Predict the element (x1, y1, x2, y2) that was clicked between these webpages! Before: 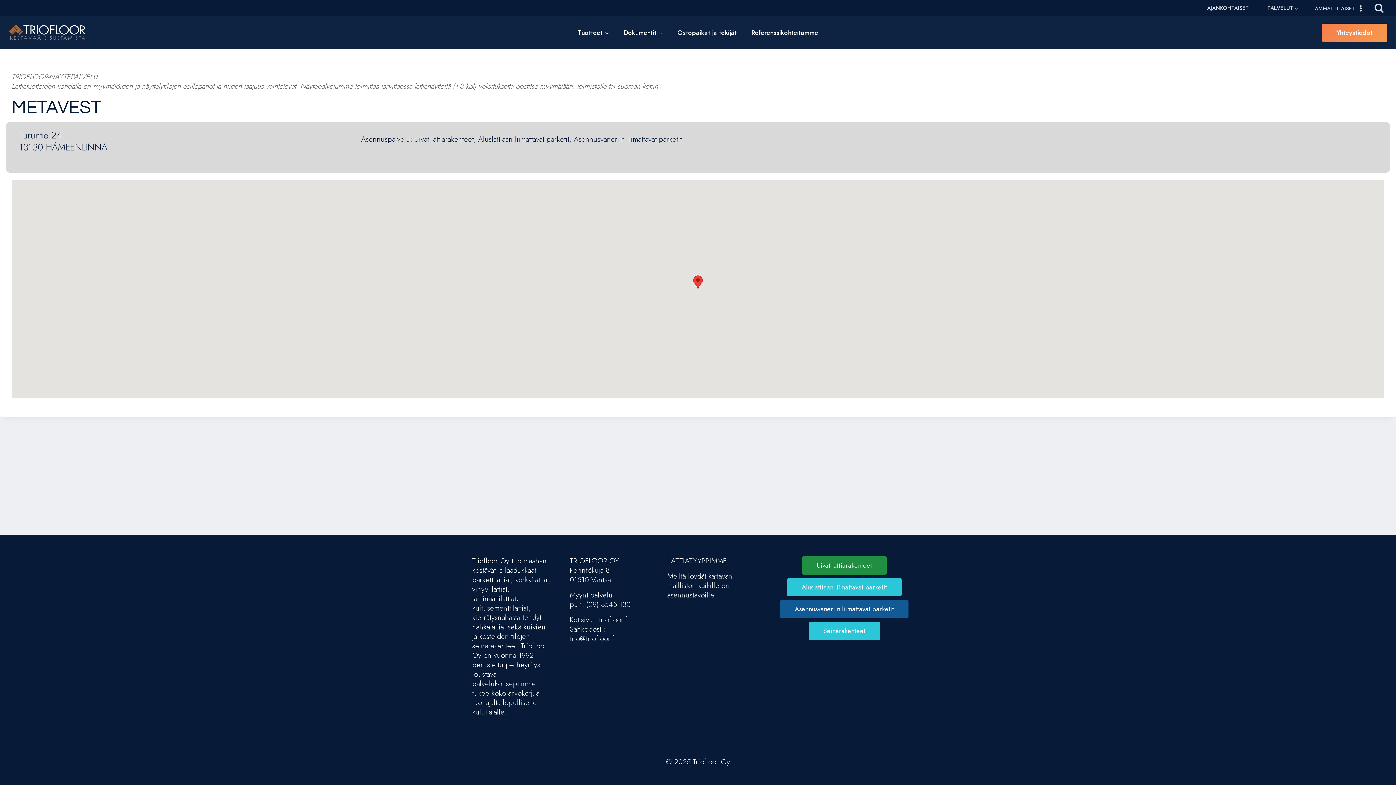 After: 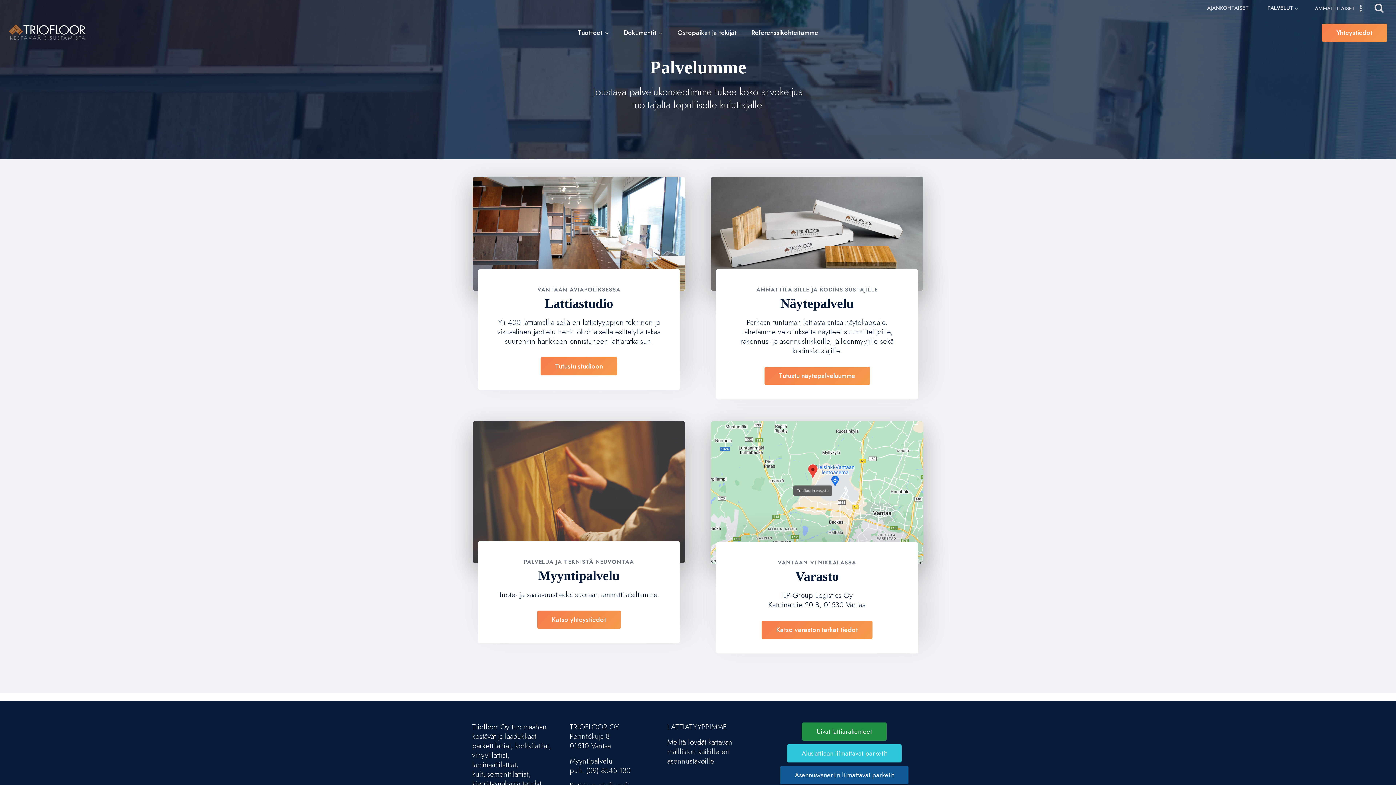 Action: bbox: (1258, 1, 1308, 14) label: PALVELUT